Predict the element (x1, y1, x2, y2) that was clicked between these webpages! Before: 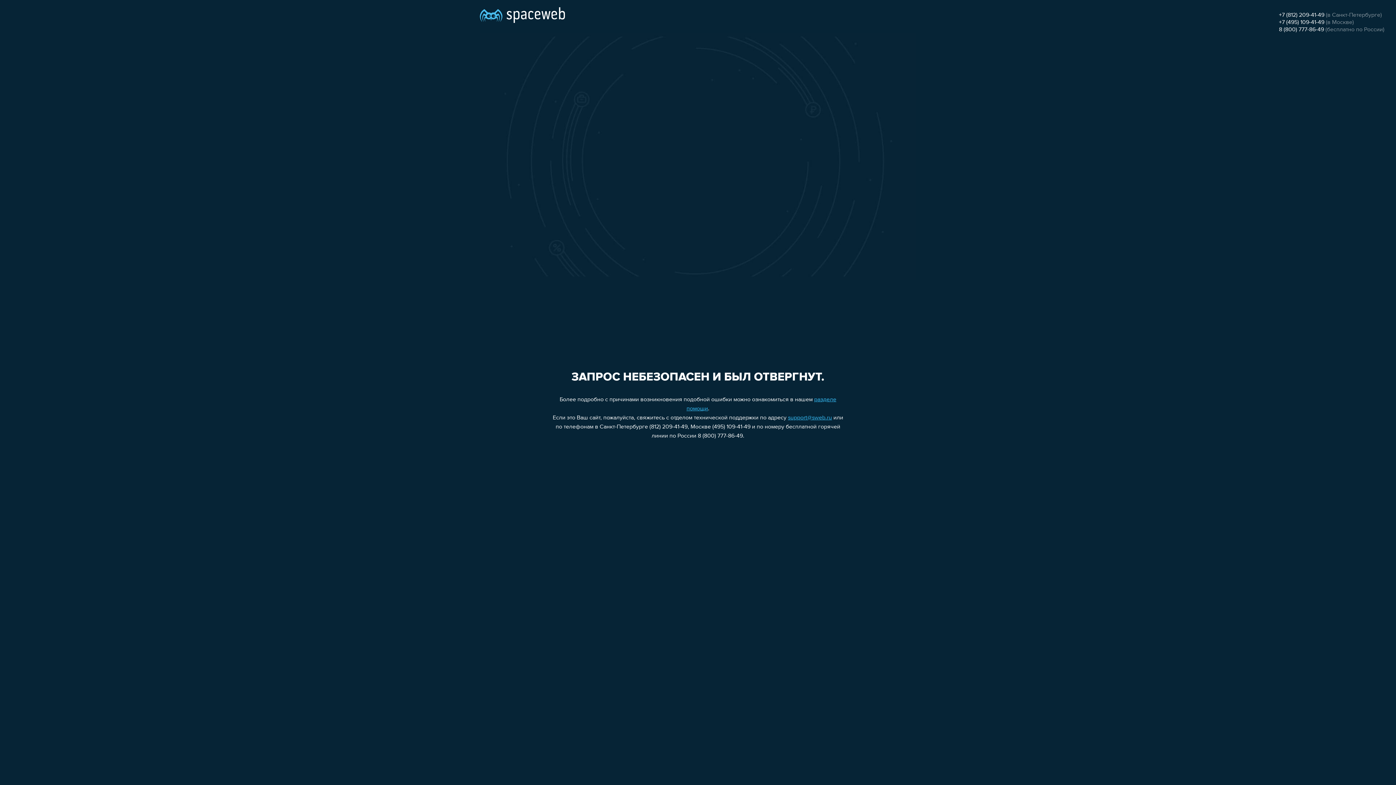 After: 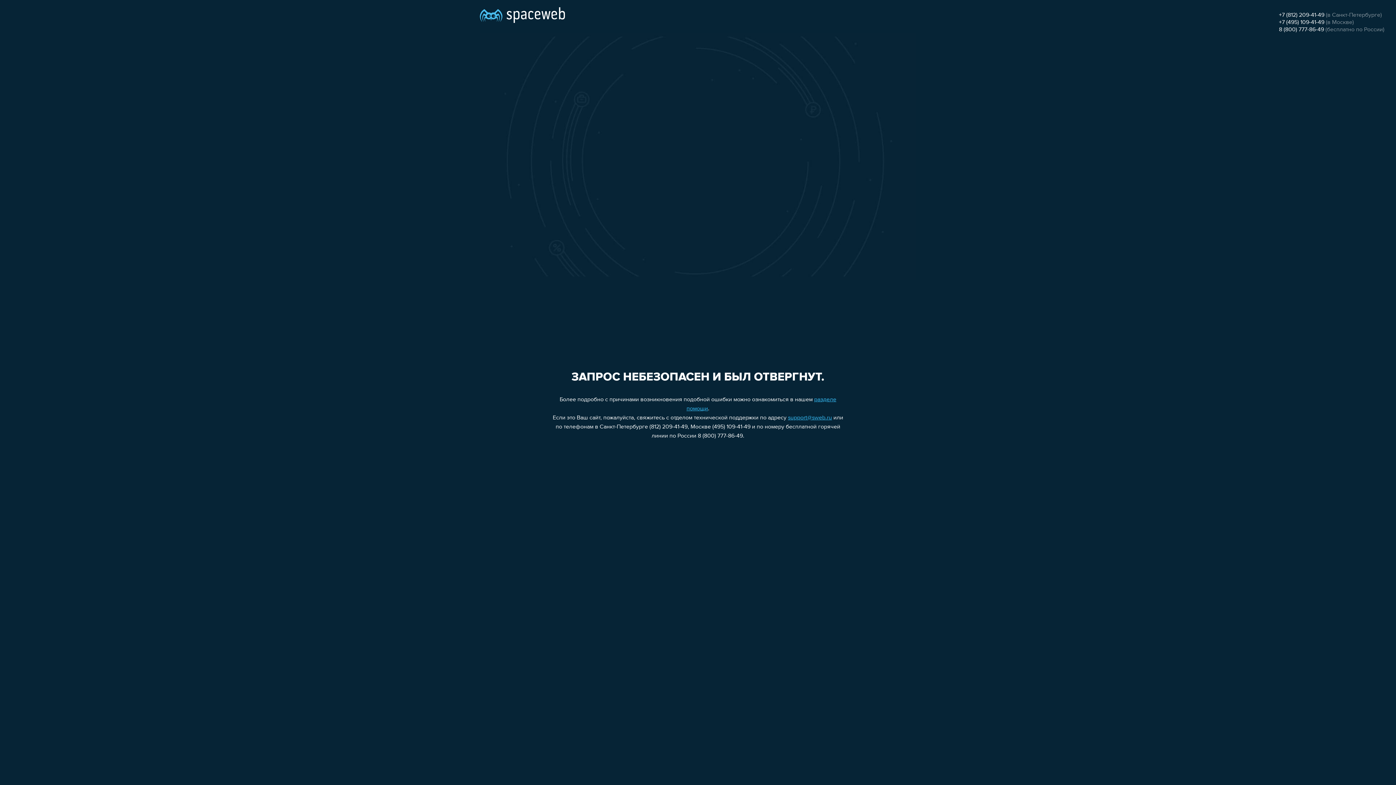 Action: label: 8 (800) 777-86-49 bbox: (1279, 26, 1324, 32)